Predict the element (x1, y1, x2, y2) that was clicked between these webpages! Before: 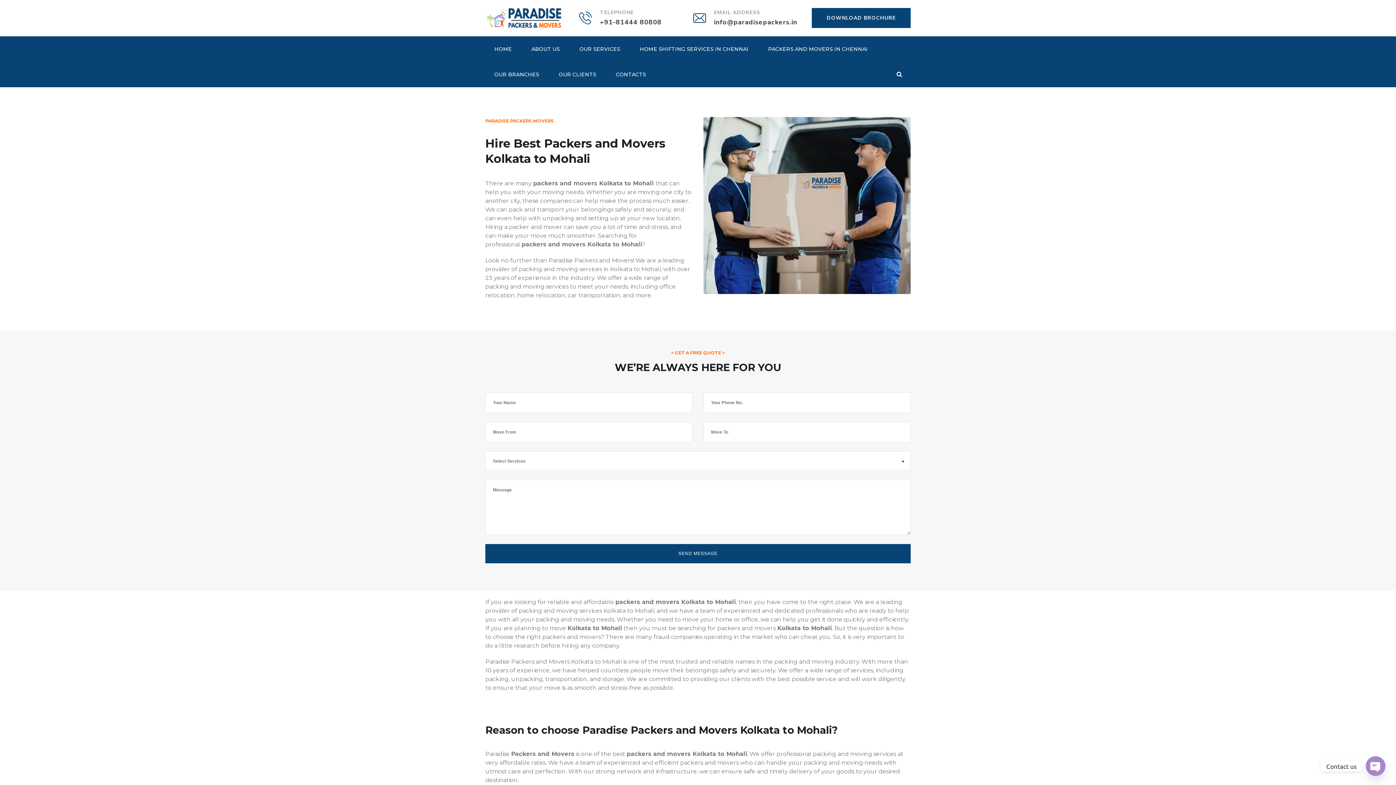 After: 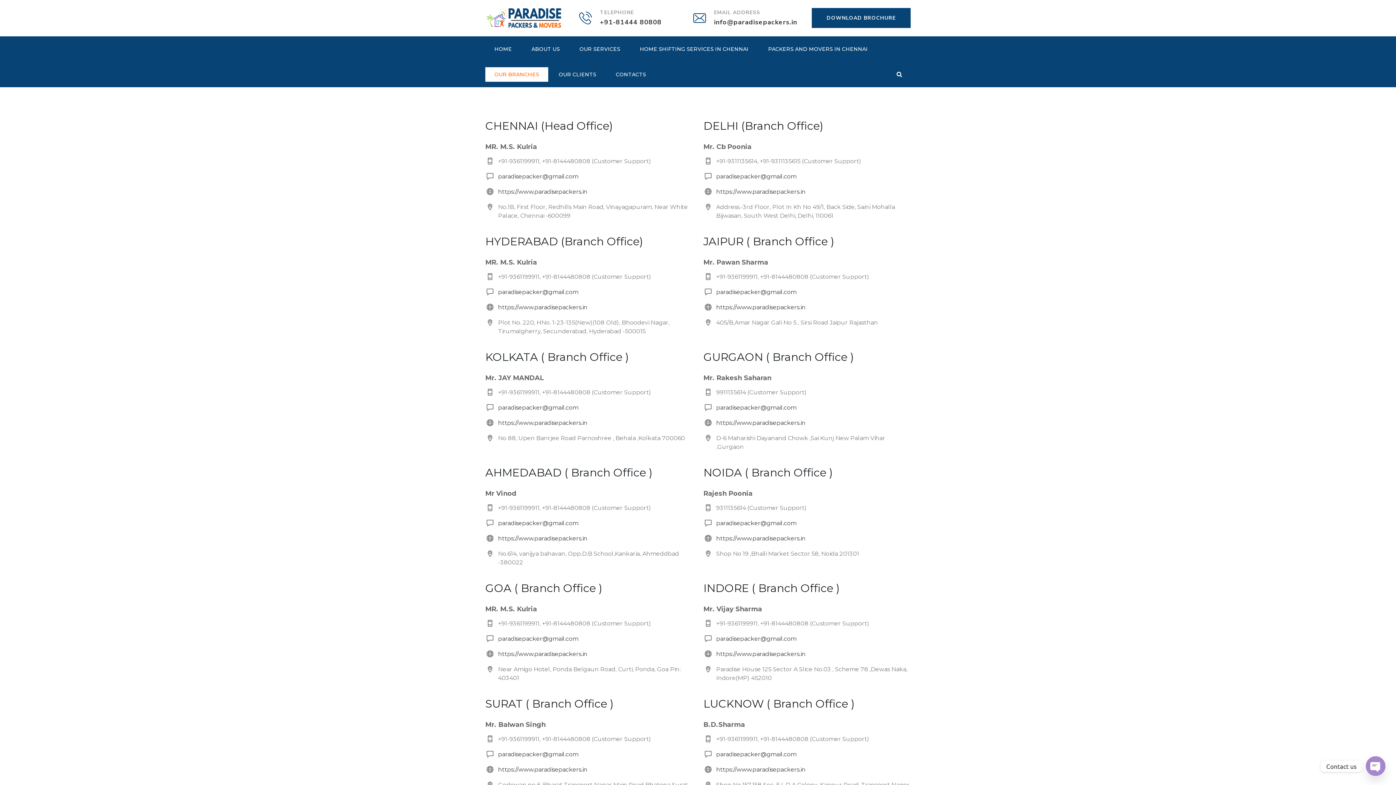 Action: label: OUR BRANCHES bbox: (485, 61, 548, 87)